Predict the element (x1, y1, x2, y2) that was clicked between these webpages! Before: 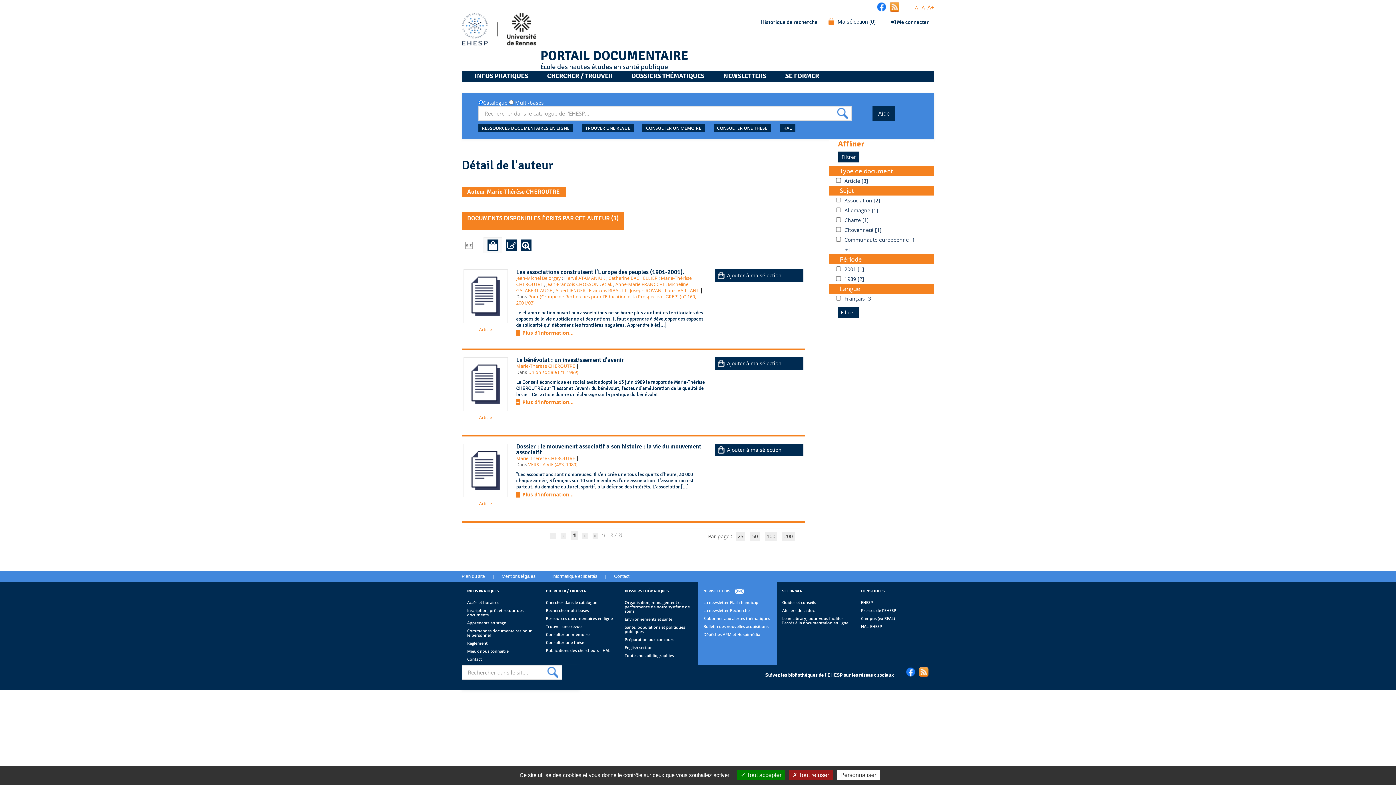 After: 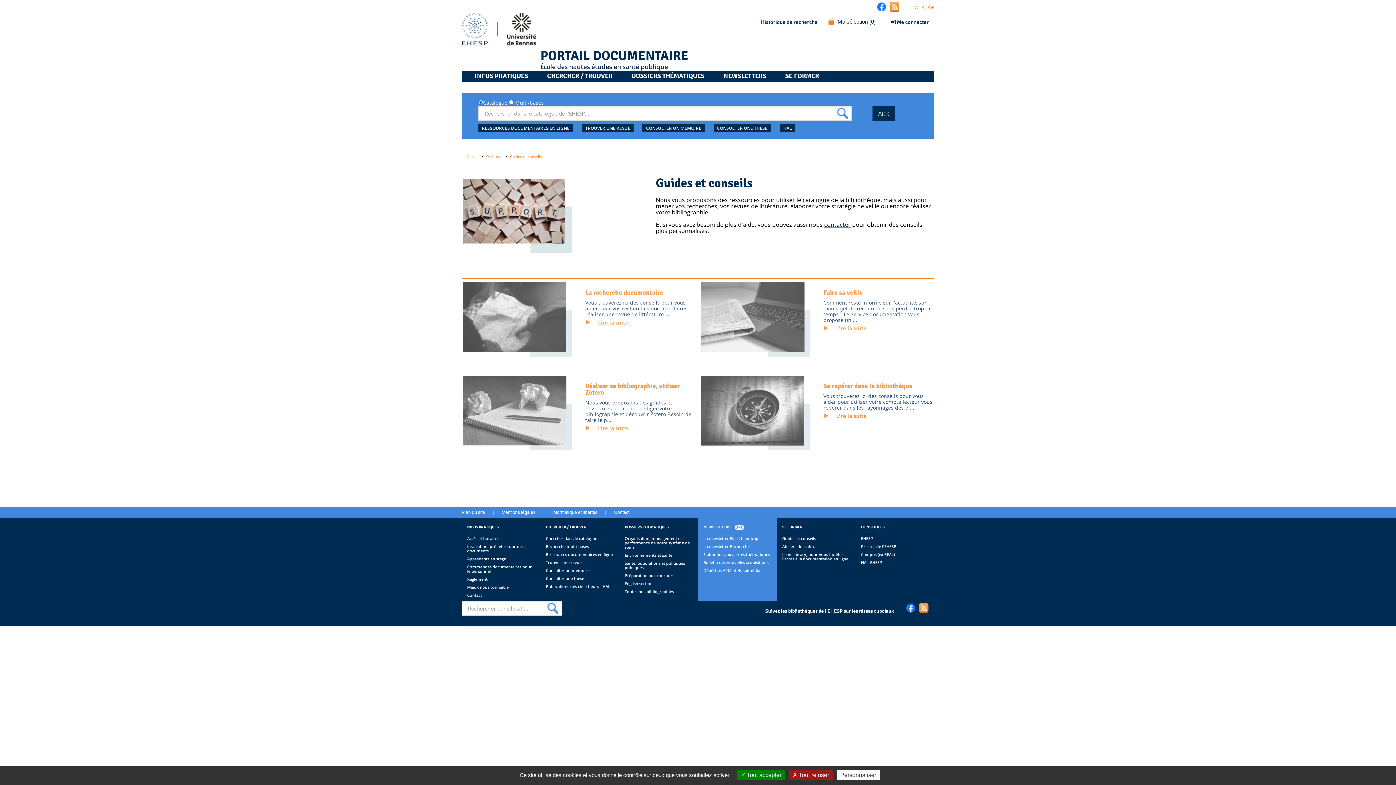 Action: bbox: (782, 600, 850, 605) label: Guides et conseils